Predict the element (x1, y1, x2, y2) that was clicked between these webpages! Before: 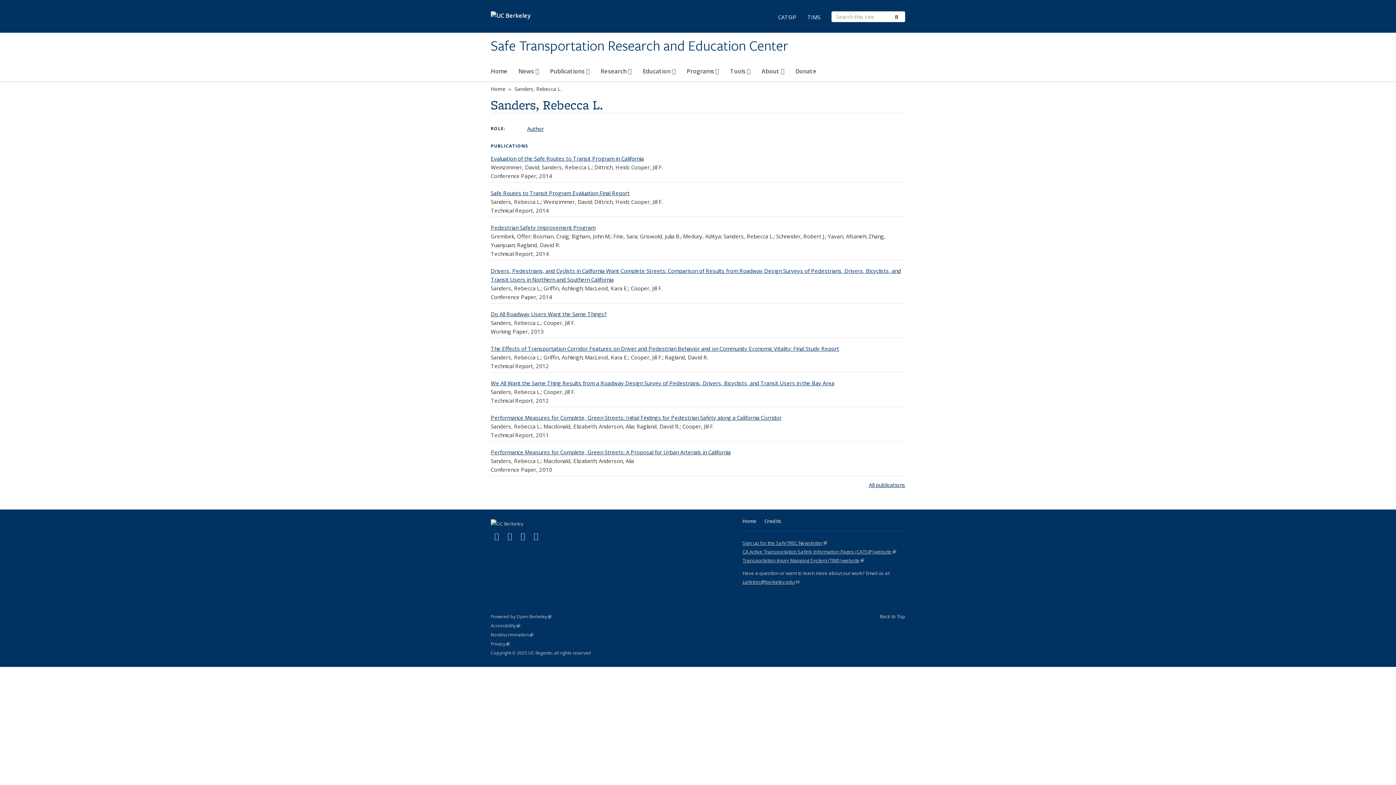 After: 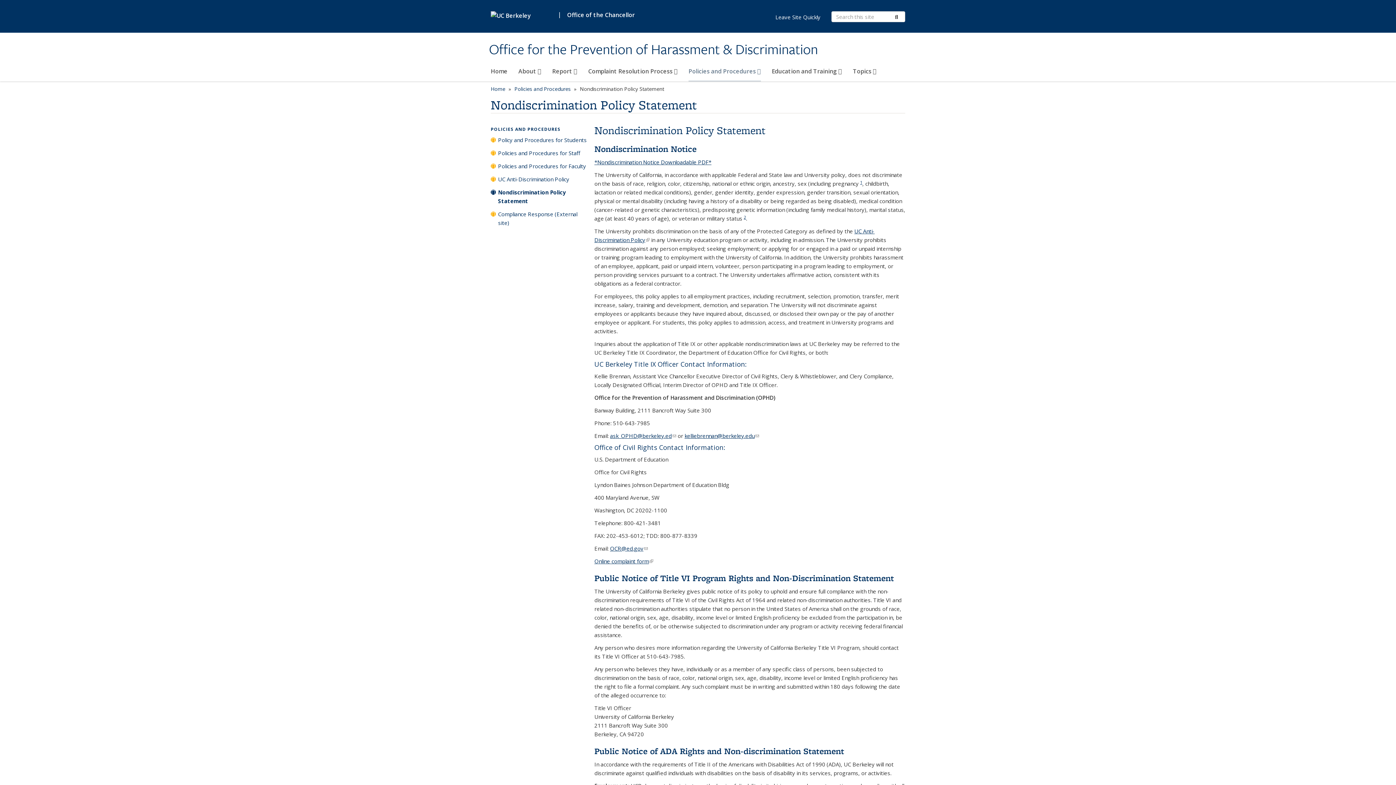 Action: bbox: (490, 632, 533, 638) label: Nondiscrimination
Policy Statement
(link is external)